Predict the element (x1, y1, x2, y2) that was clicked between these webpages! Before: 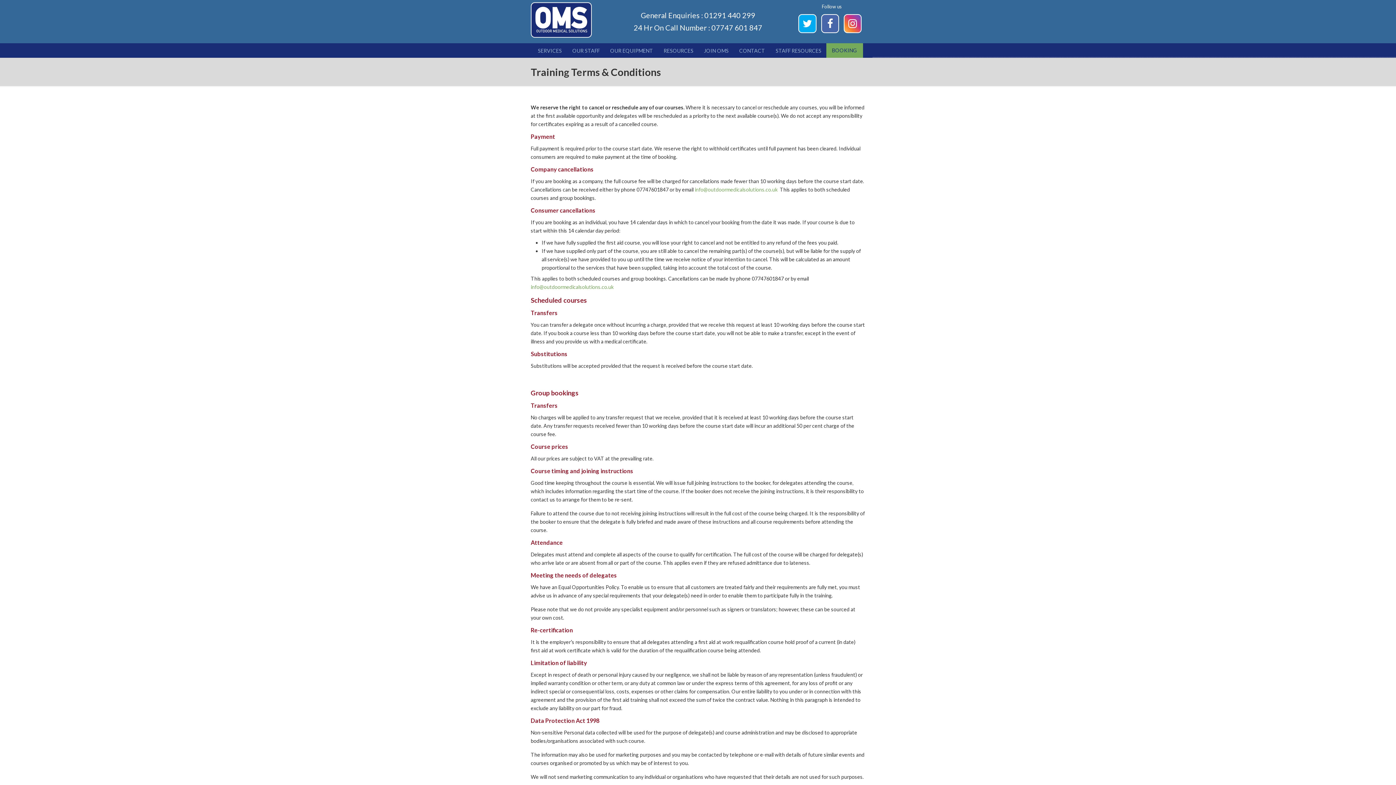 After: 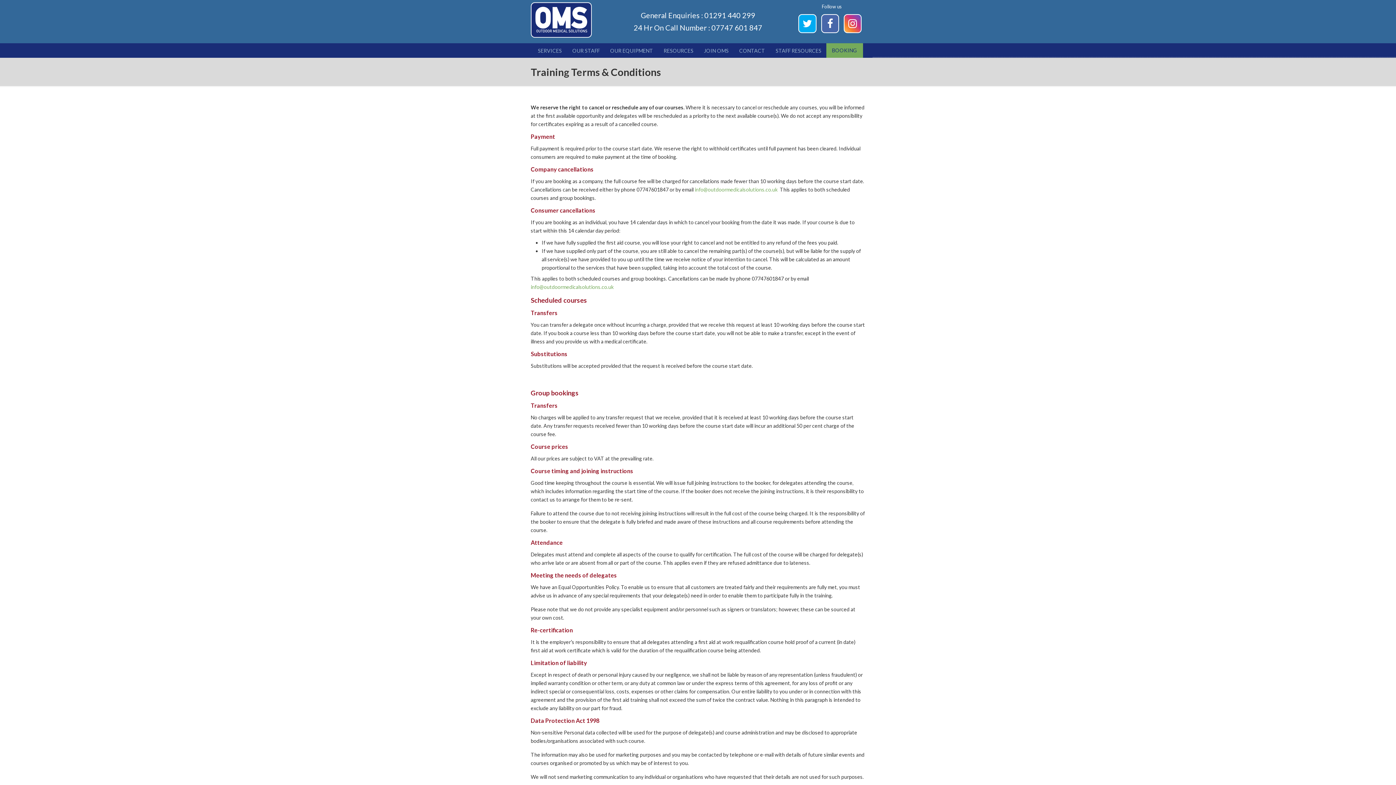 Action: bbox: (798, 22, 820, 28)